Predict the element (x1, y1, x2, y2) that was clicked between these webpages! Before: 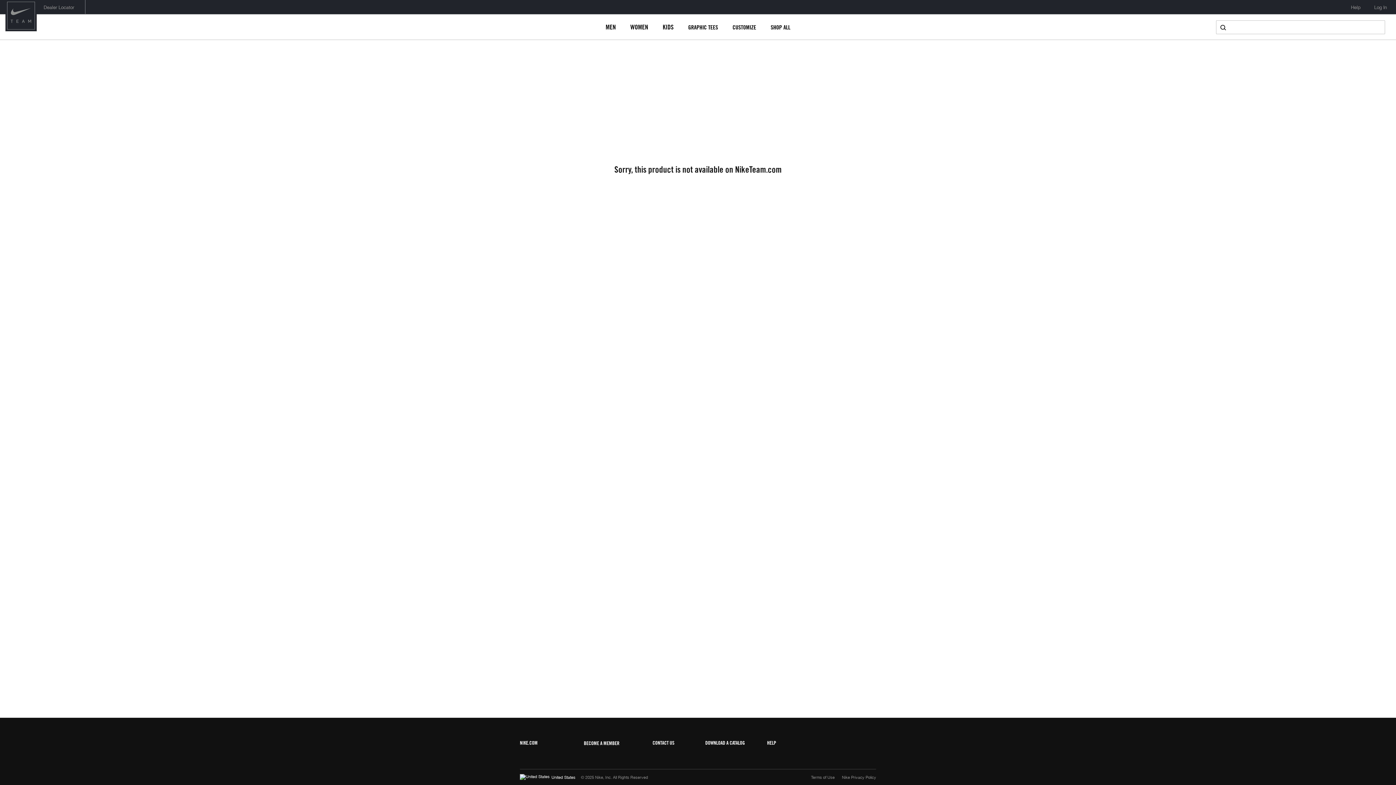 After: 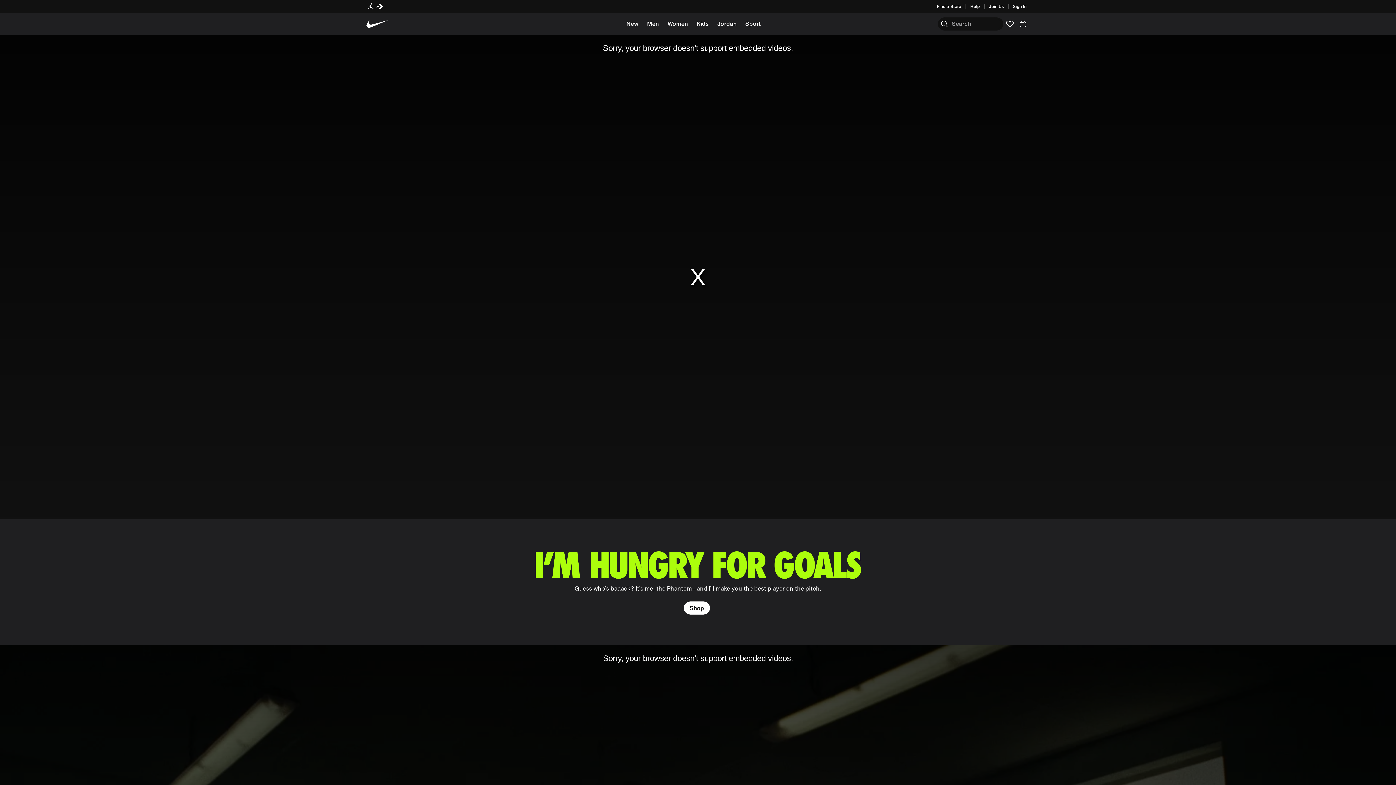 Action: bbox: (520, 740, 567, 746) label: NIKE.COM